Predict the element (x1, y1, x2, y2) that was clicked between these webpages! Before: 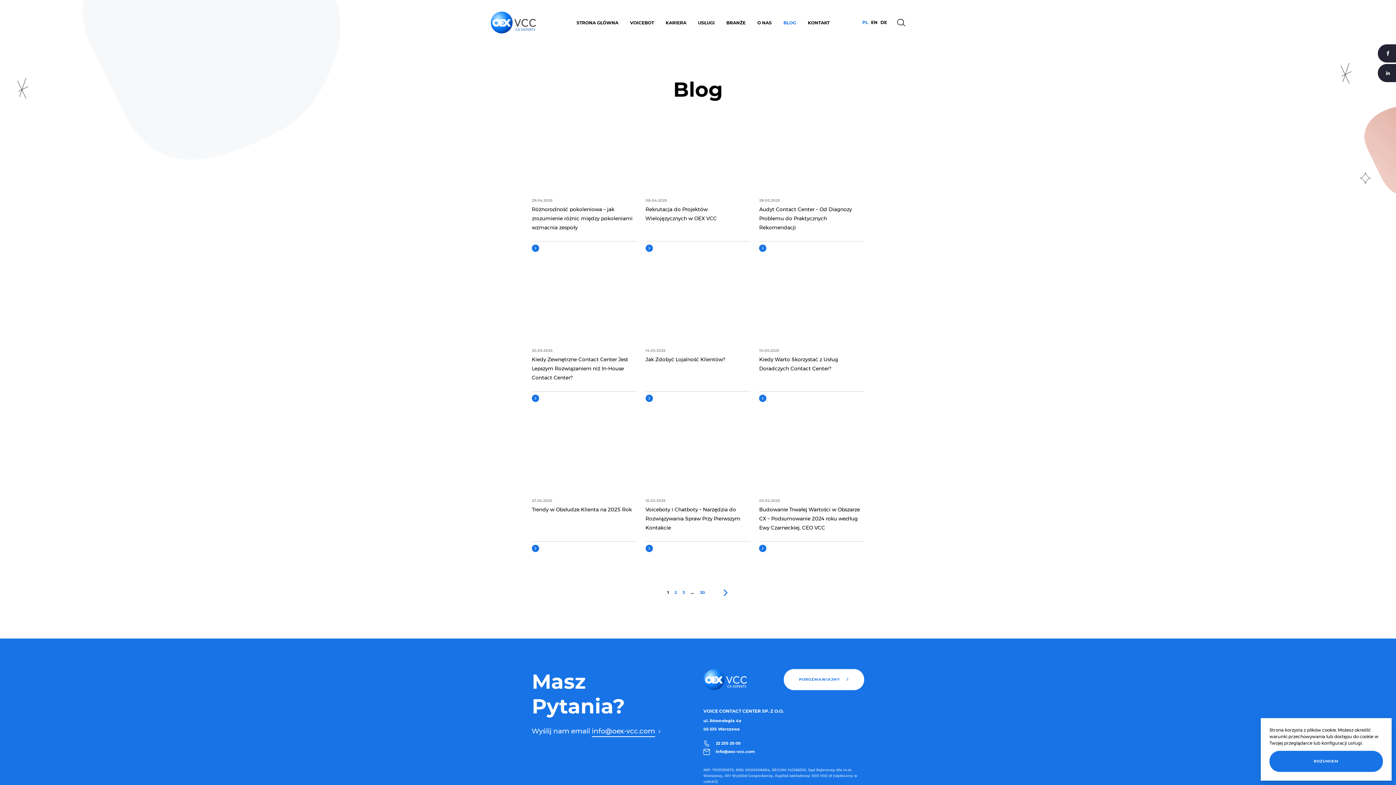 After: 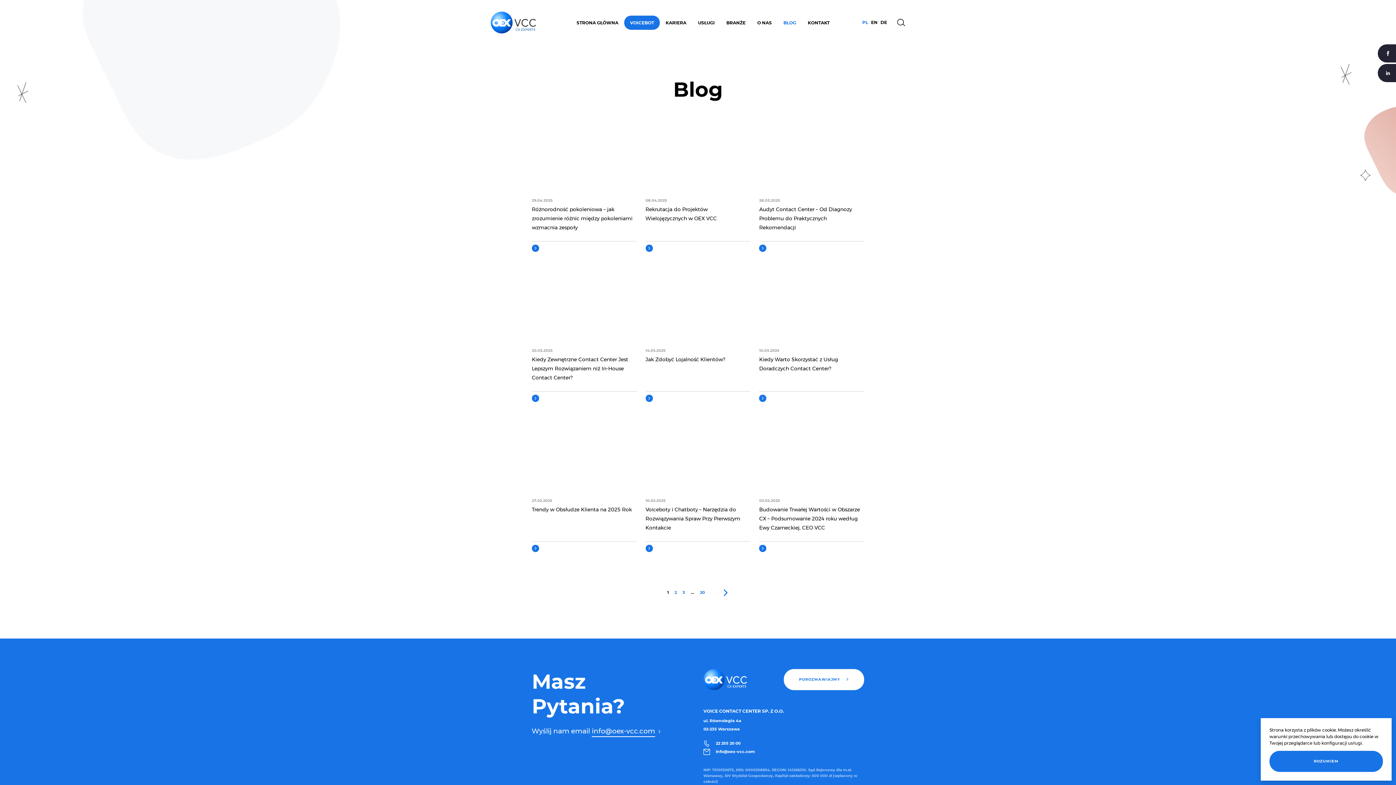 Action: label: VOICEBOT bbox: (624, 15, 660, 29)